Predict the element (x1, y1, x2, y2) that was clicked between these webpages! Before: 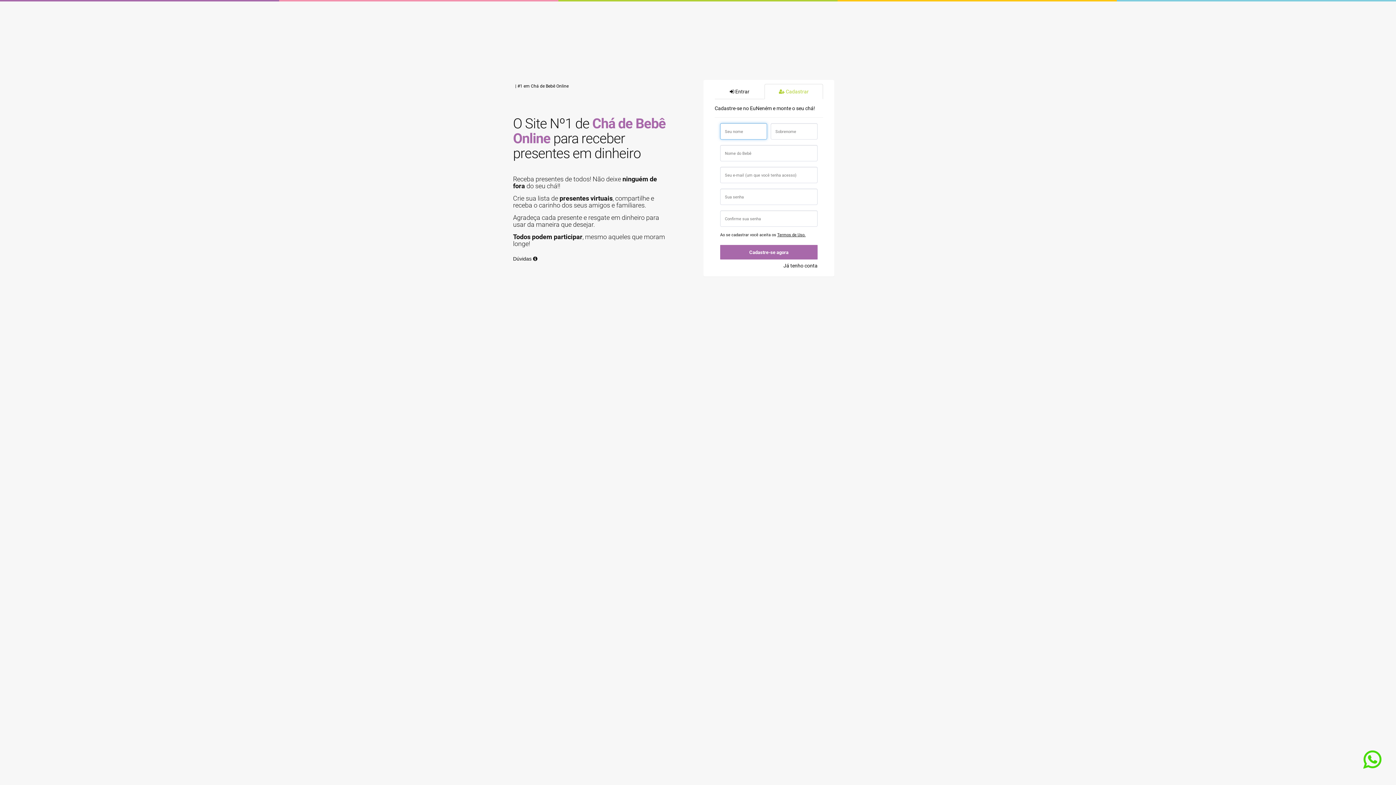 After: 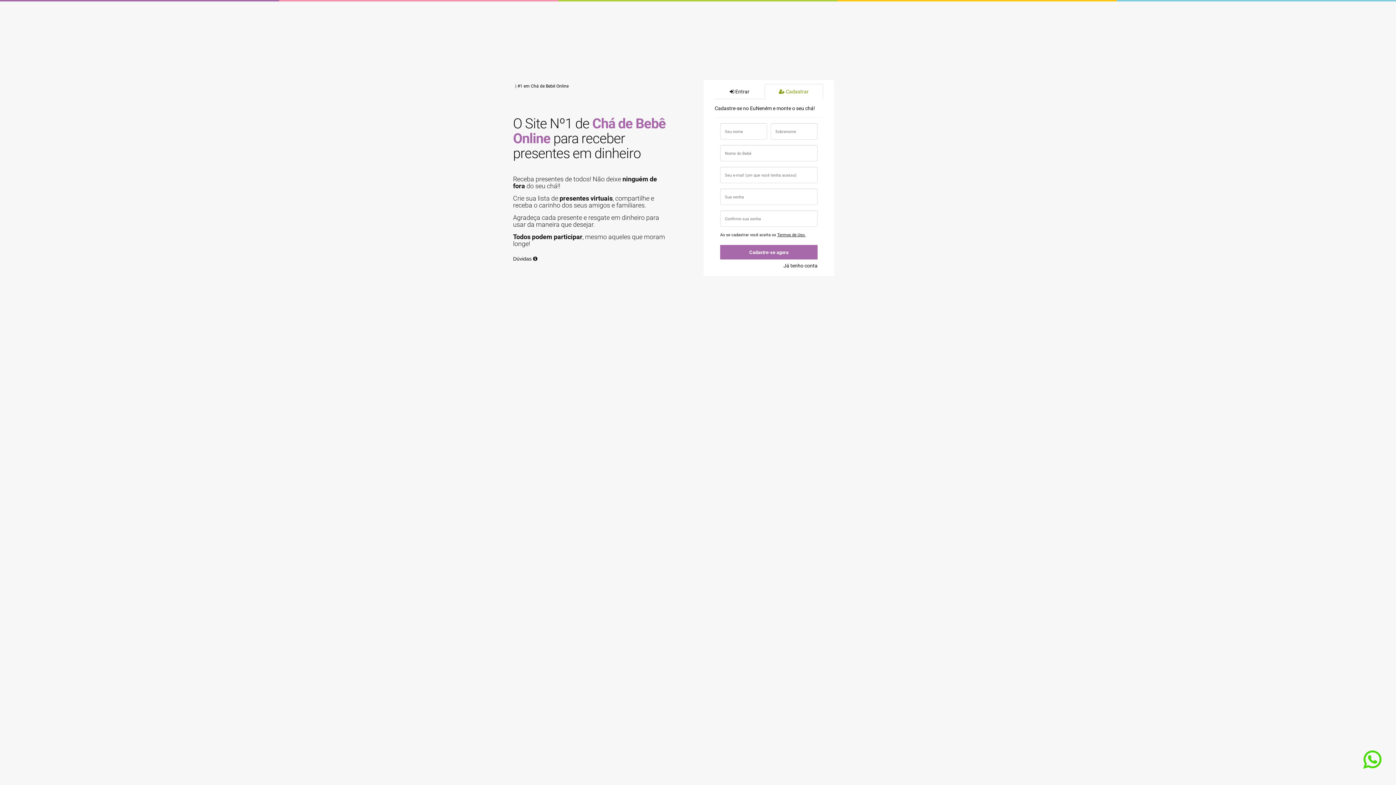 Action: label:  Cadastrar bbox: (764, 84, 823, 99)